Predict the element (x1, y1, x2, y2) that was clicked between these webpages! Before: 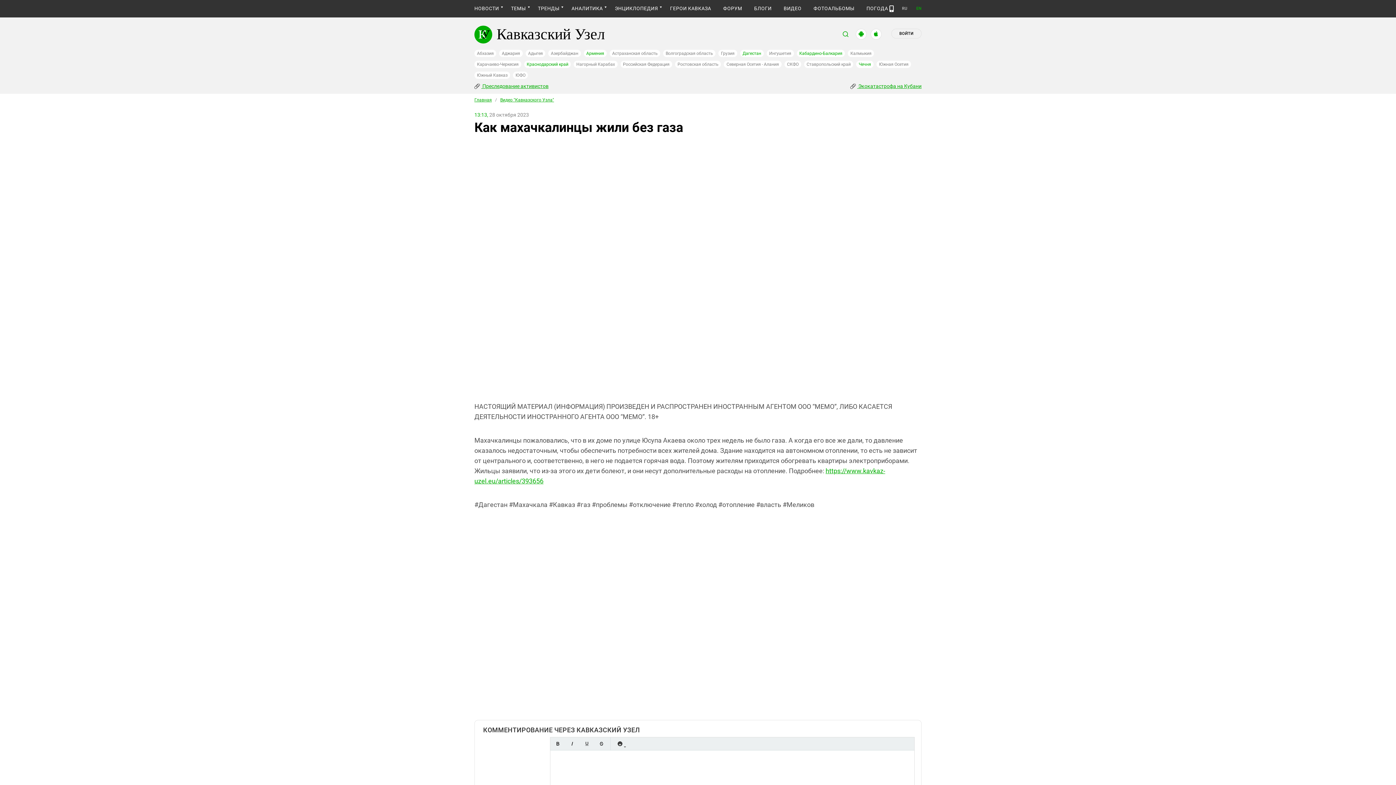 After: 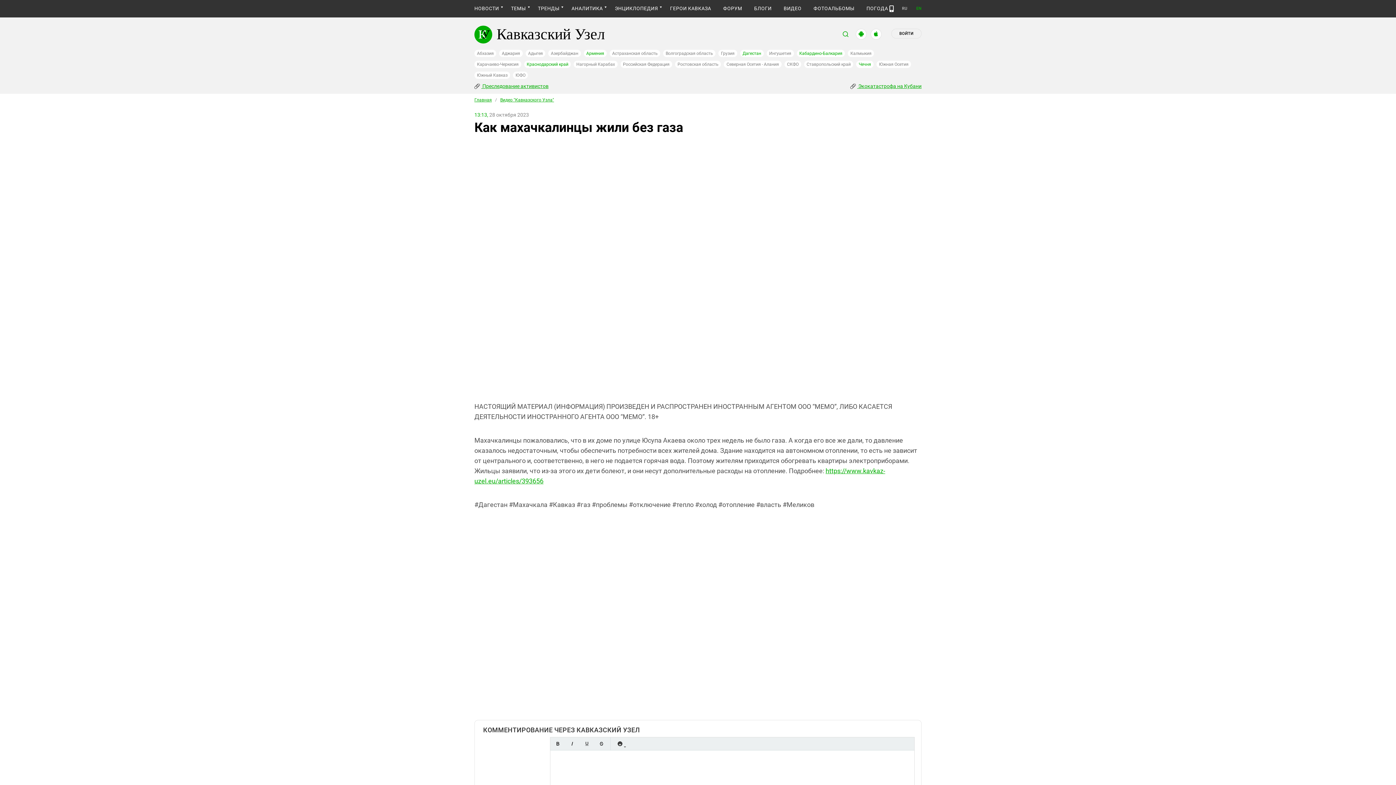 Action: bbox: (870, 28, 881, 39)